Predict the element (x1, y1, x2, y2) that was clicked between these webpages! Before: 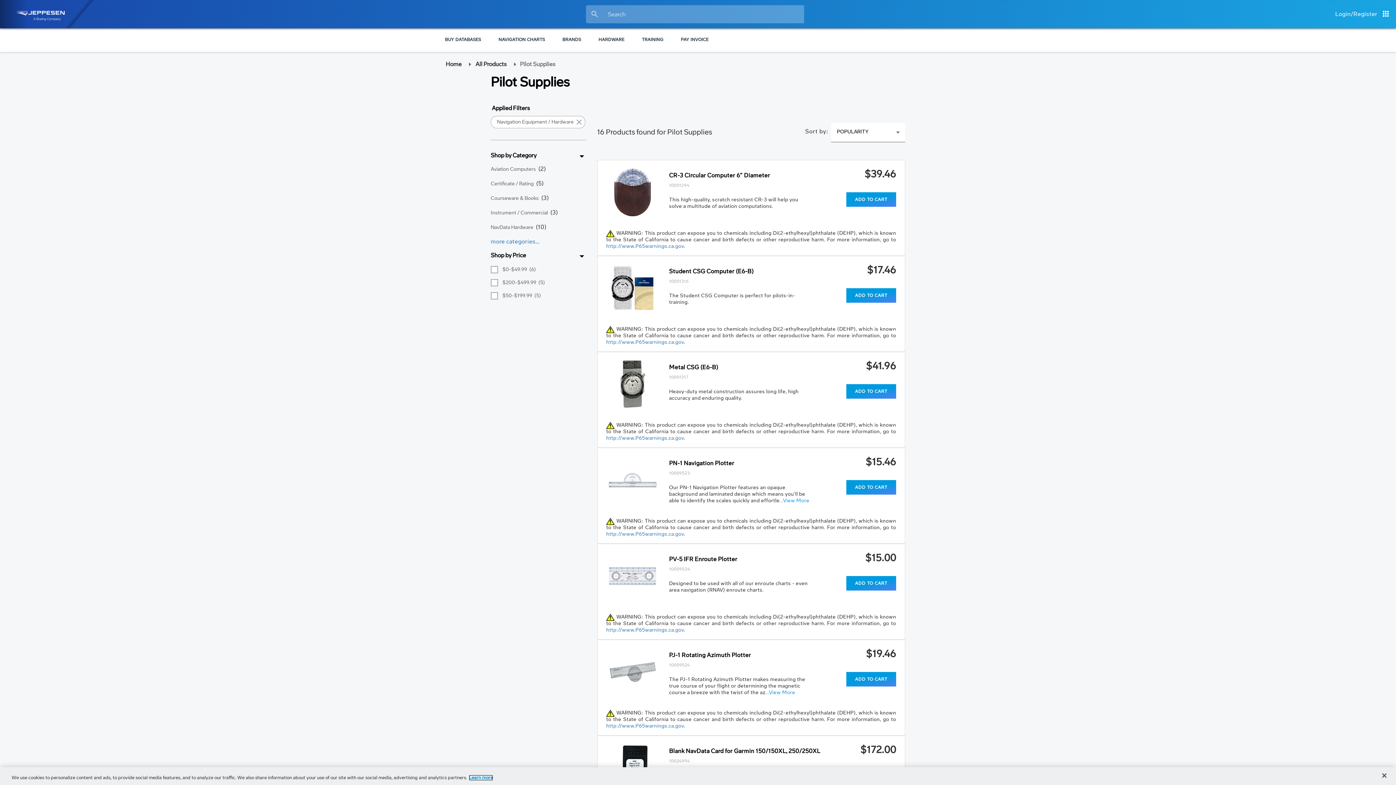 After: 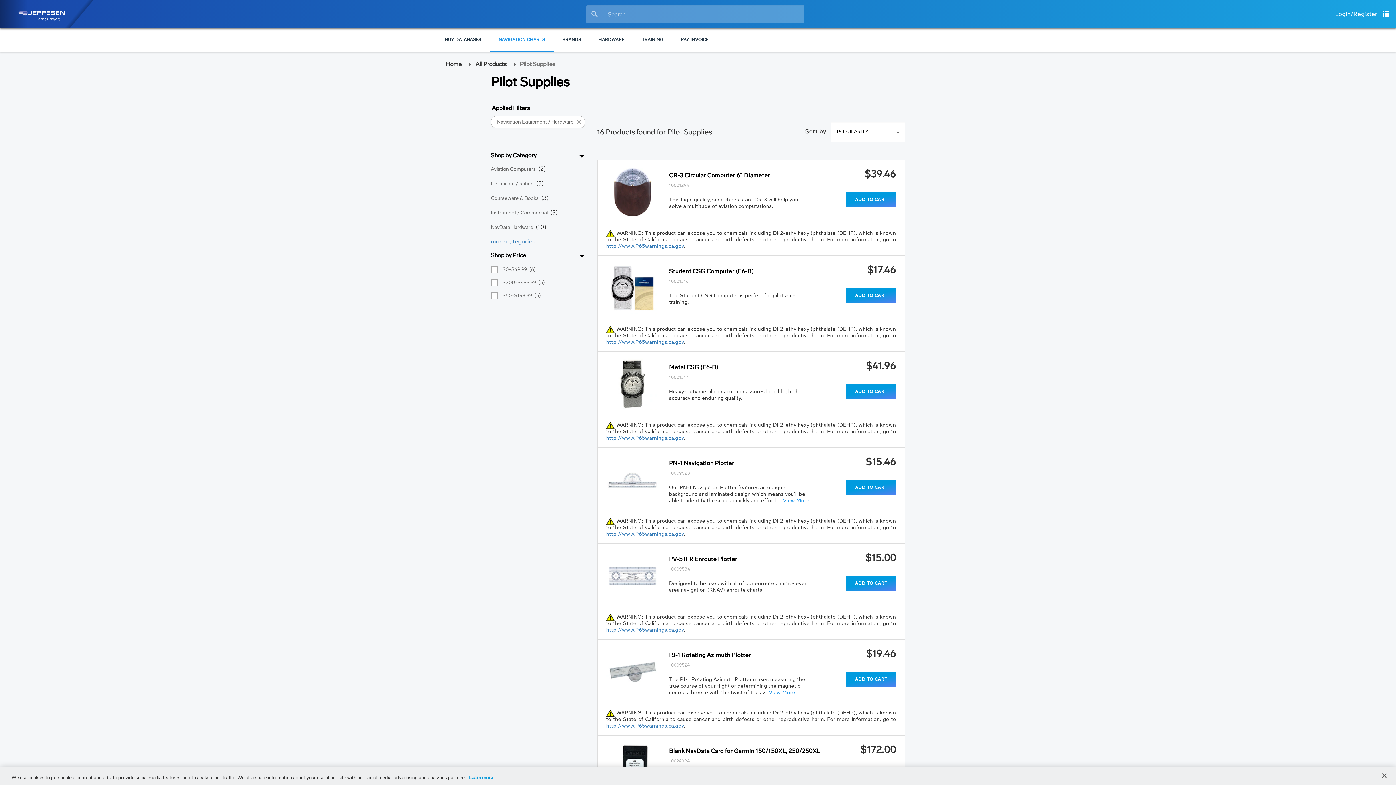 Action: label: NAVIGATION CHARTS bbox: (489, 28, 553, 52)